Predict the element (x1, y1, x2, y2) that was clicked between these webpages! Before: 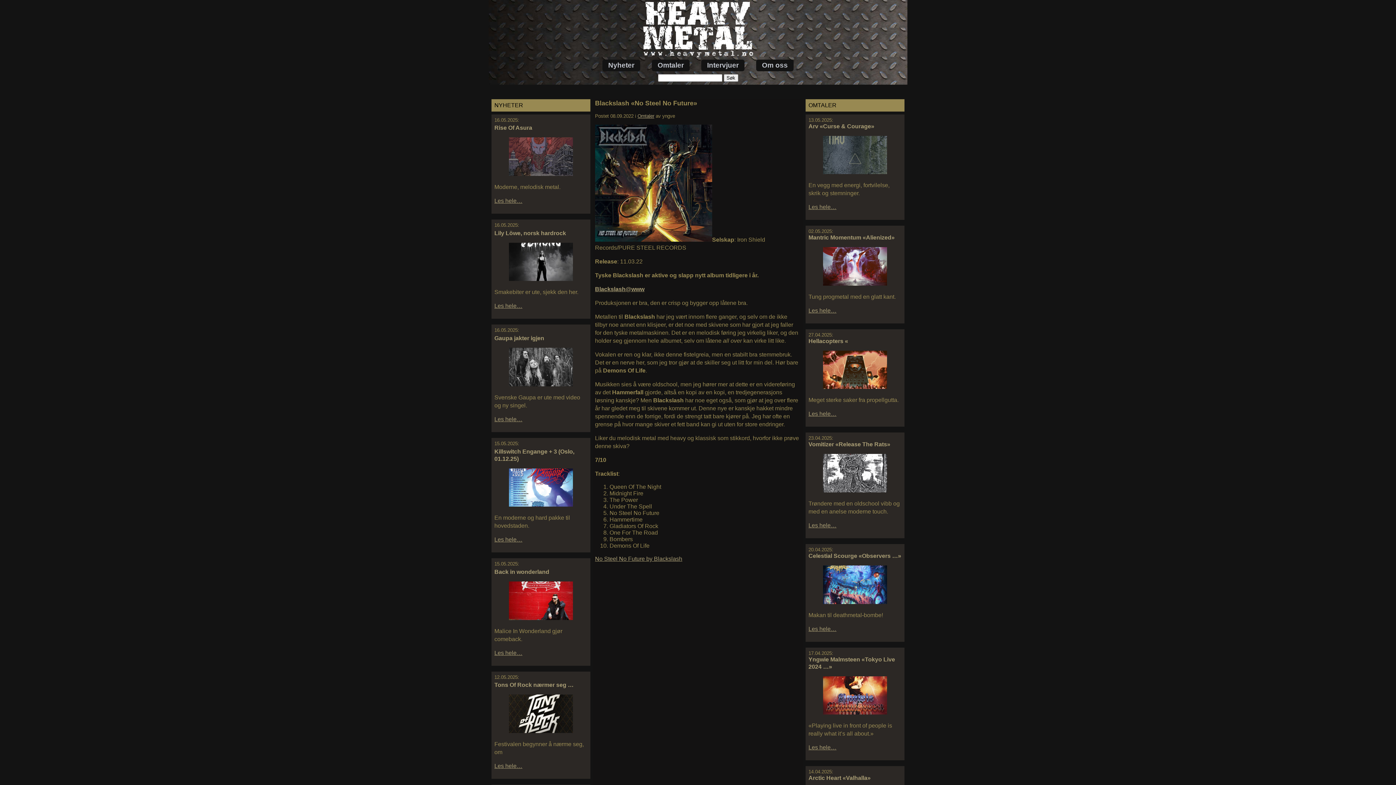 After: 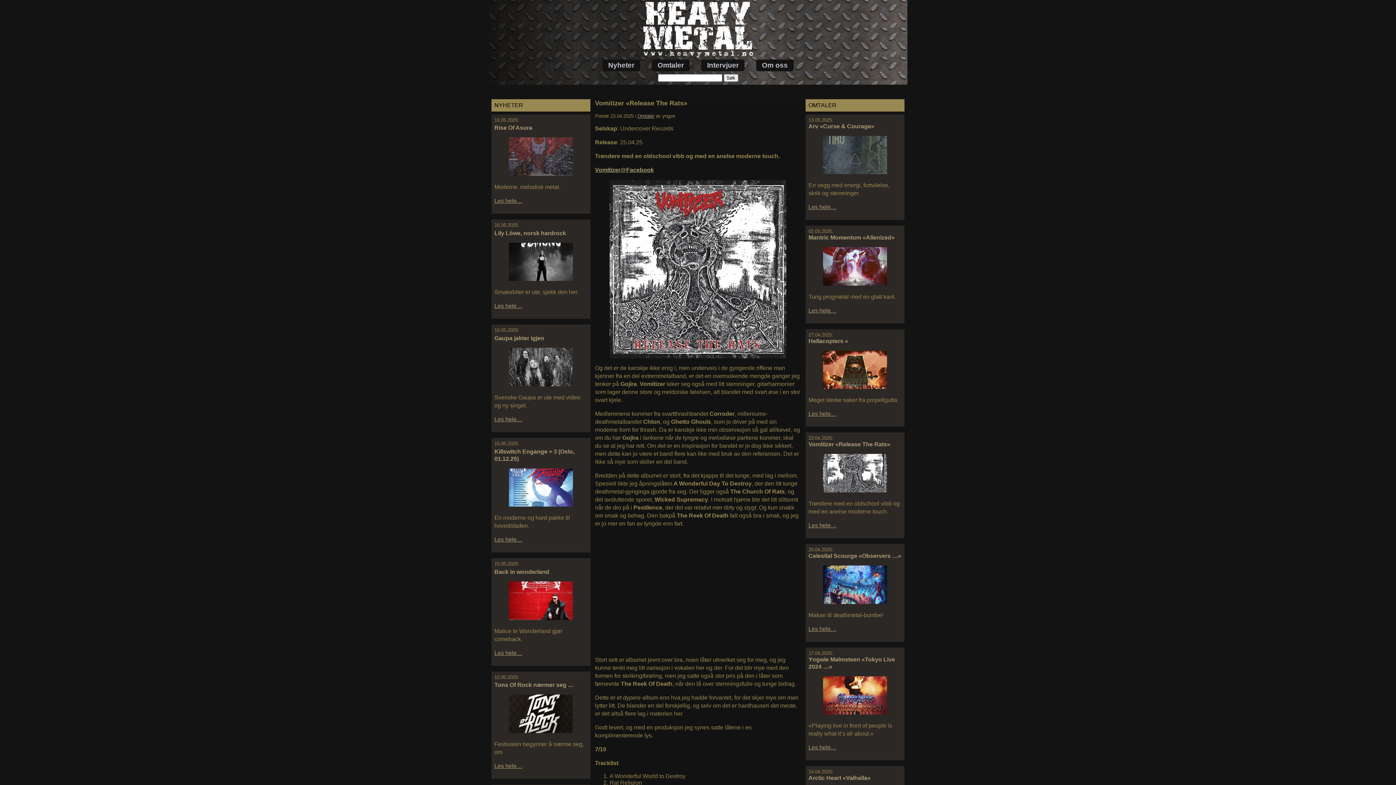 Action: label: Les hele… bbox: (808, 522, 836, 528)